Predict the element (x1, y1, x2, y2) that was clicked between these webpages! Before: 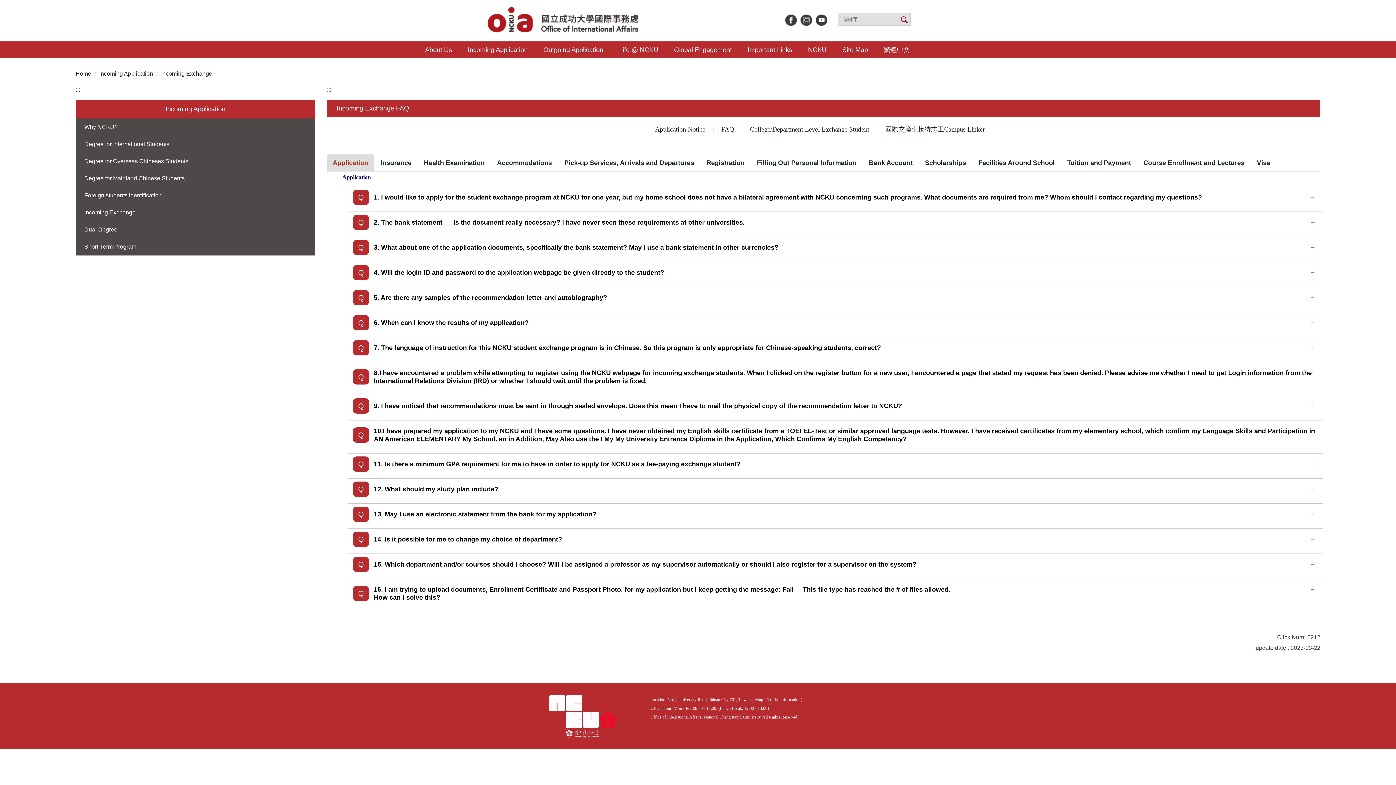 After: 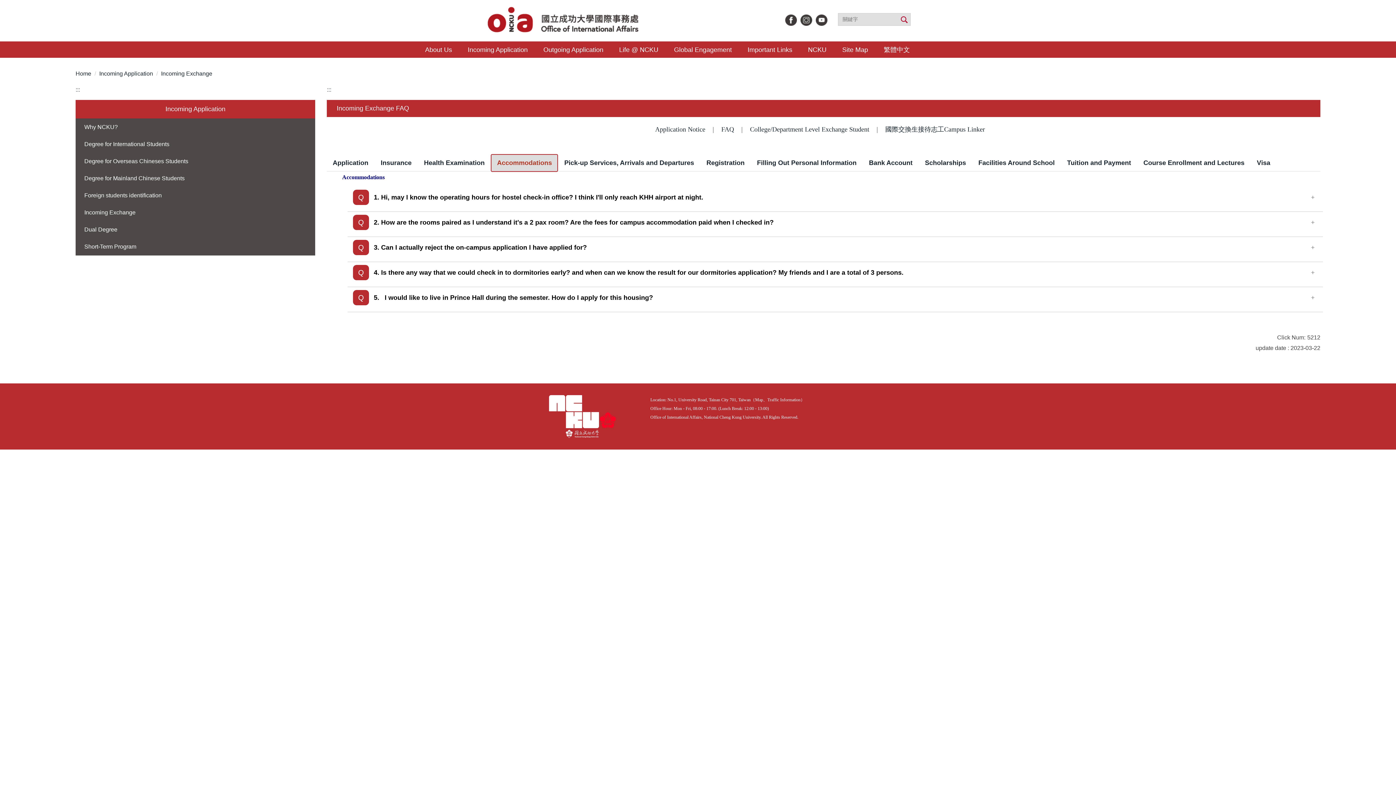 Action: label: Accommodations bbox: (491, 154, 557, 171)